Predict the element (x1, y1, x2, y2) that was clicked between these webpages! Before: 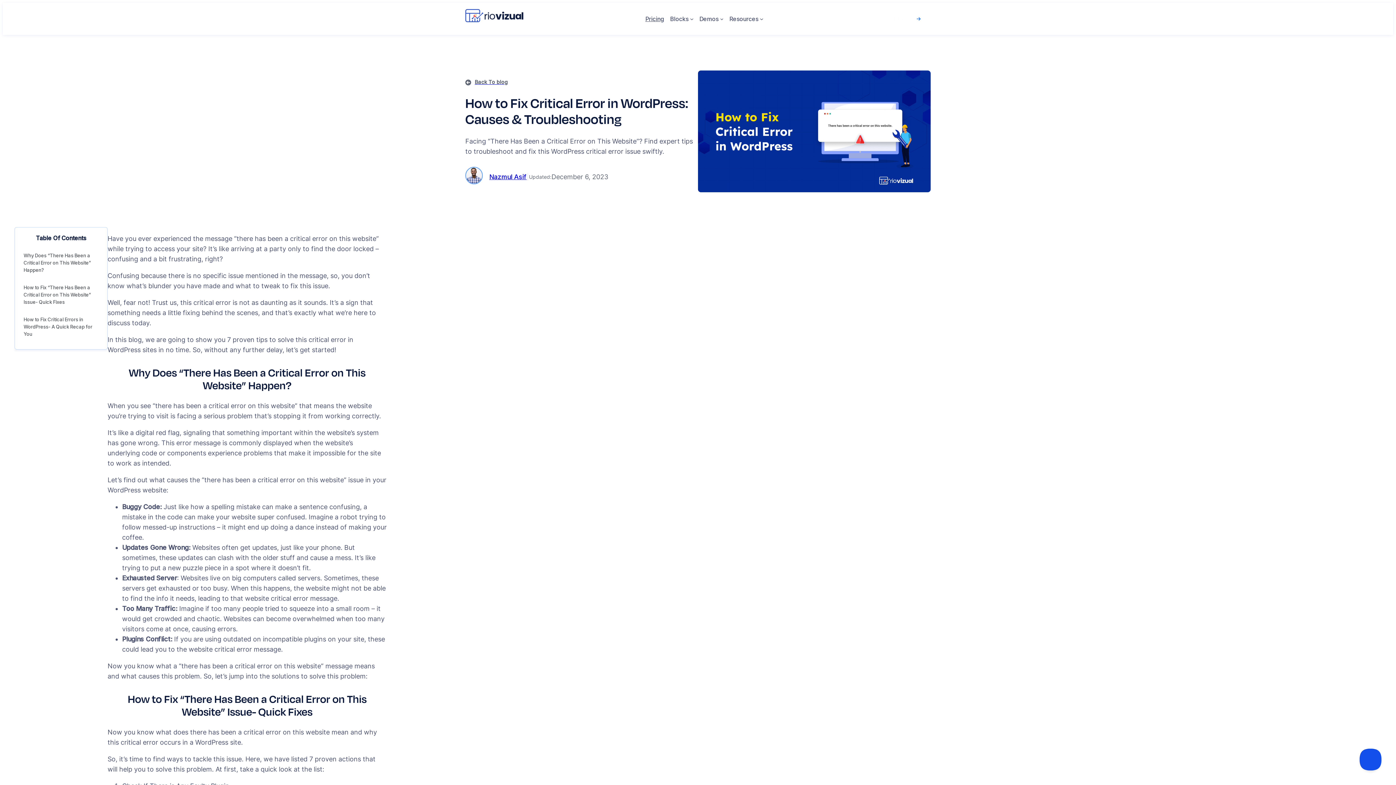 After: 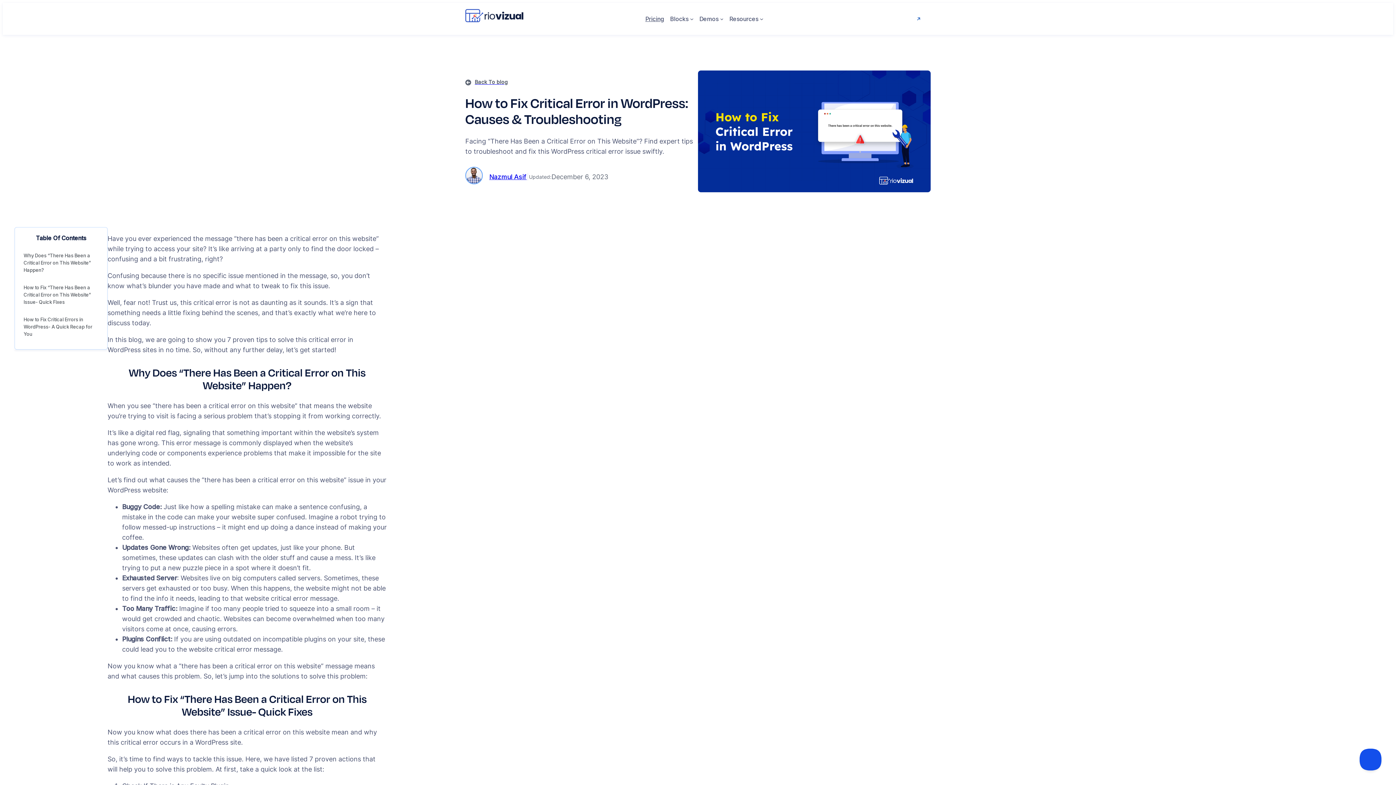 Action: label: Login bbox: (885, 8, 930, 29)